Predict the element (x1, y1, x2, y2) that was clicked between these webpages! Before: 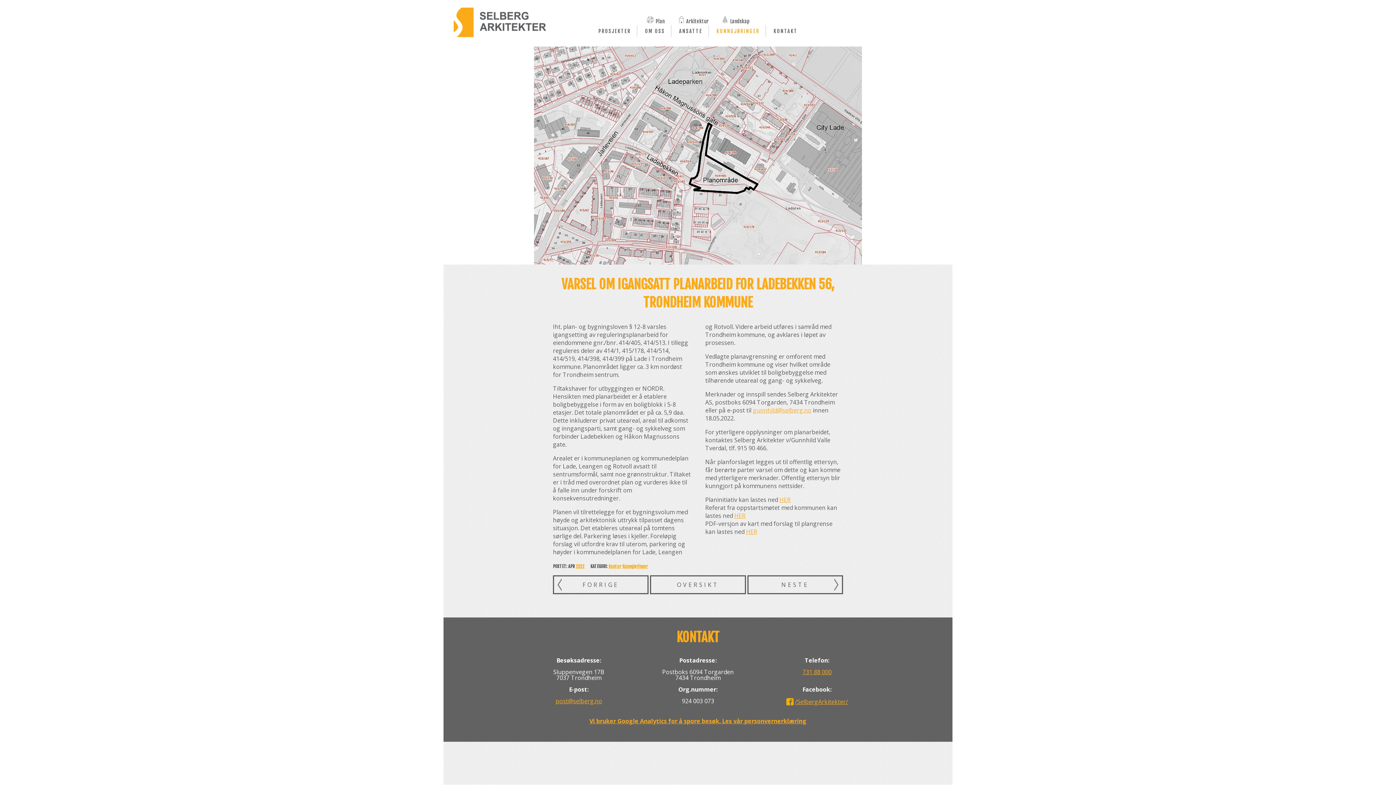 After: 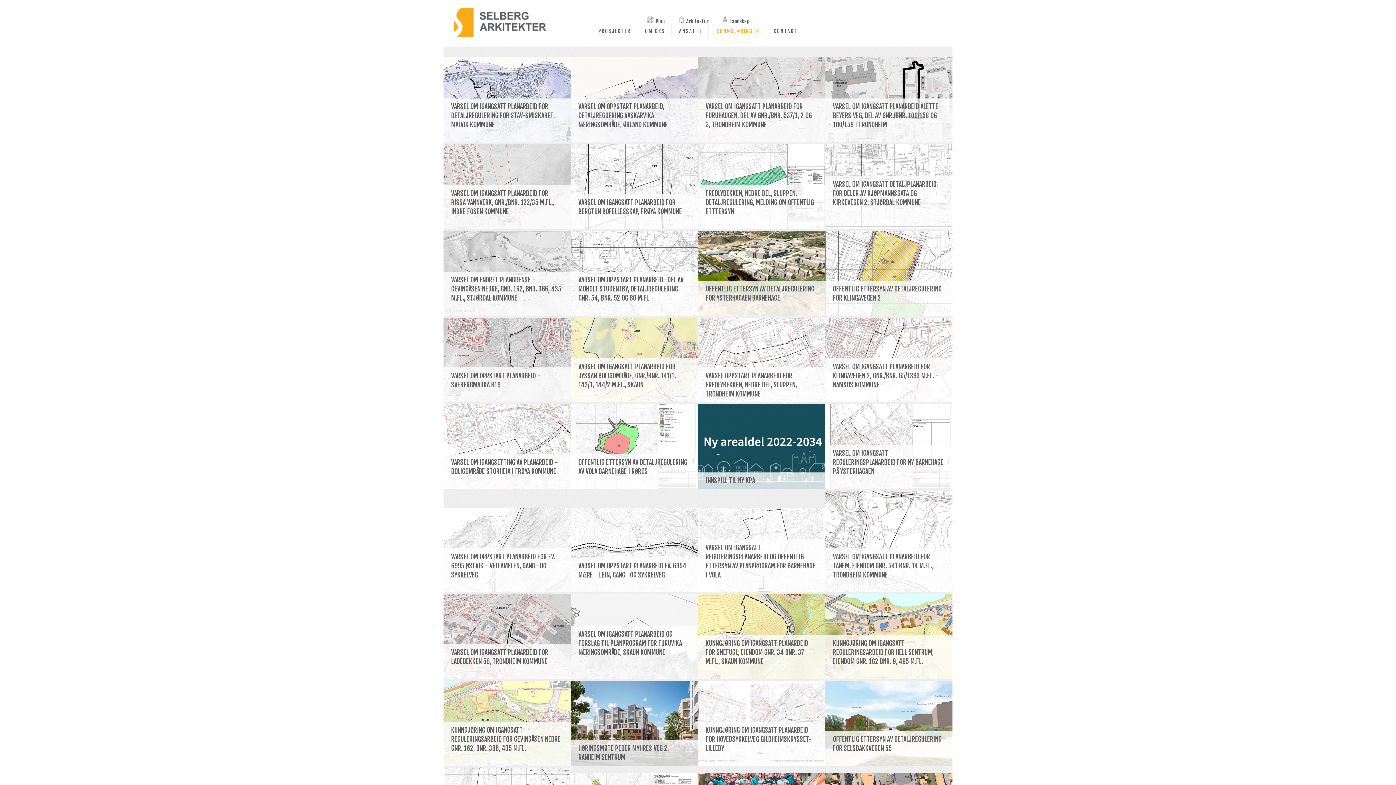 Action: bbox: (650, 575, 746, 594) label: OVERSIKT